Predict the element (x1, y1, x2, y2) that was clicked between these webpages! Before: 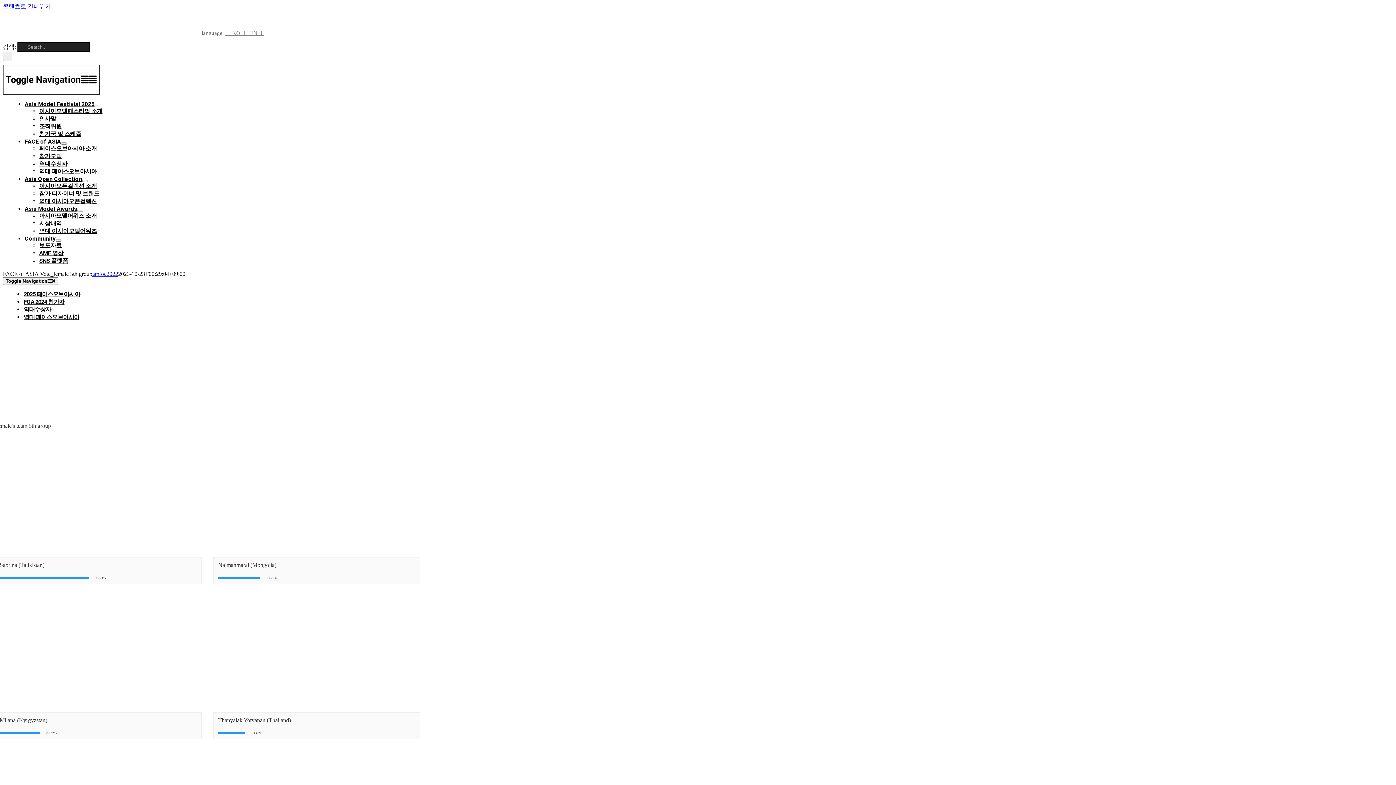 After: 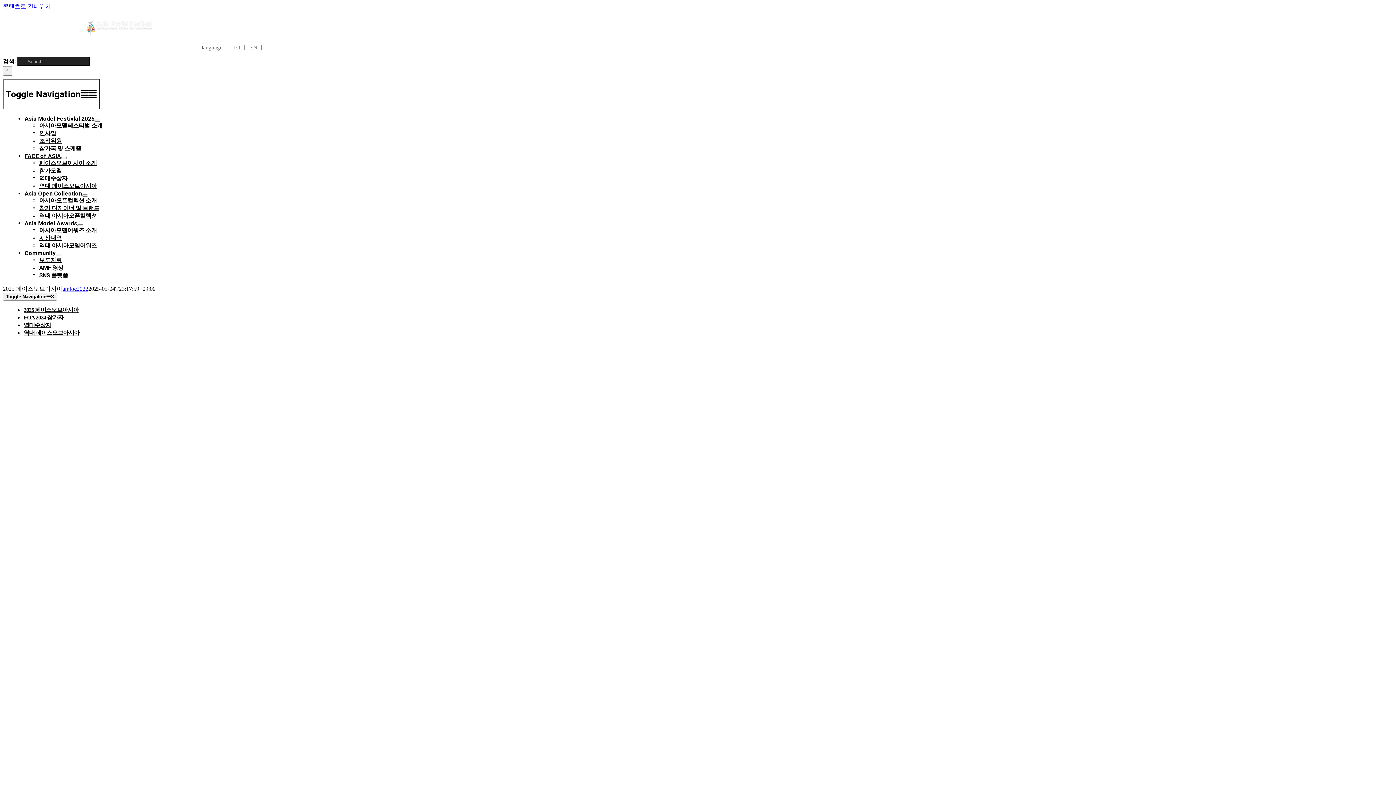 Action: label: 페이스오브아시아 소개 bbox: (39, 145, 96, 152)